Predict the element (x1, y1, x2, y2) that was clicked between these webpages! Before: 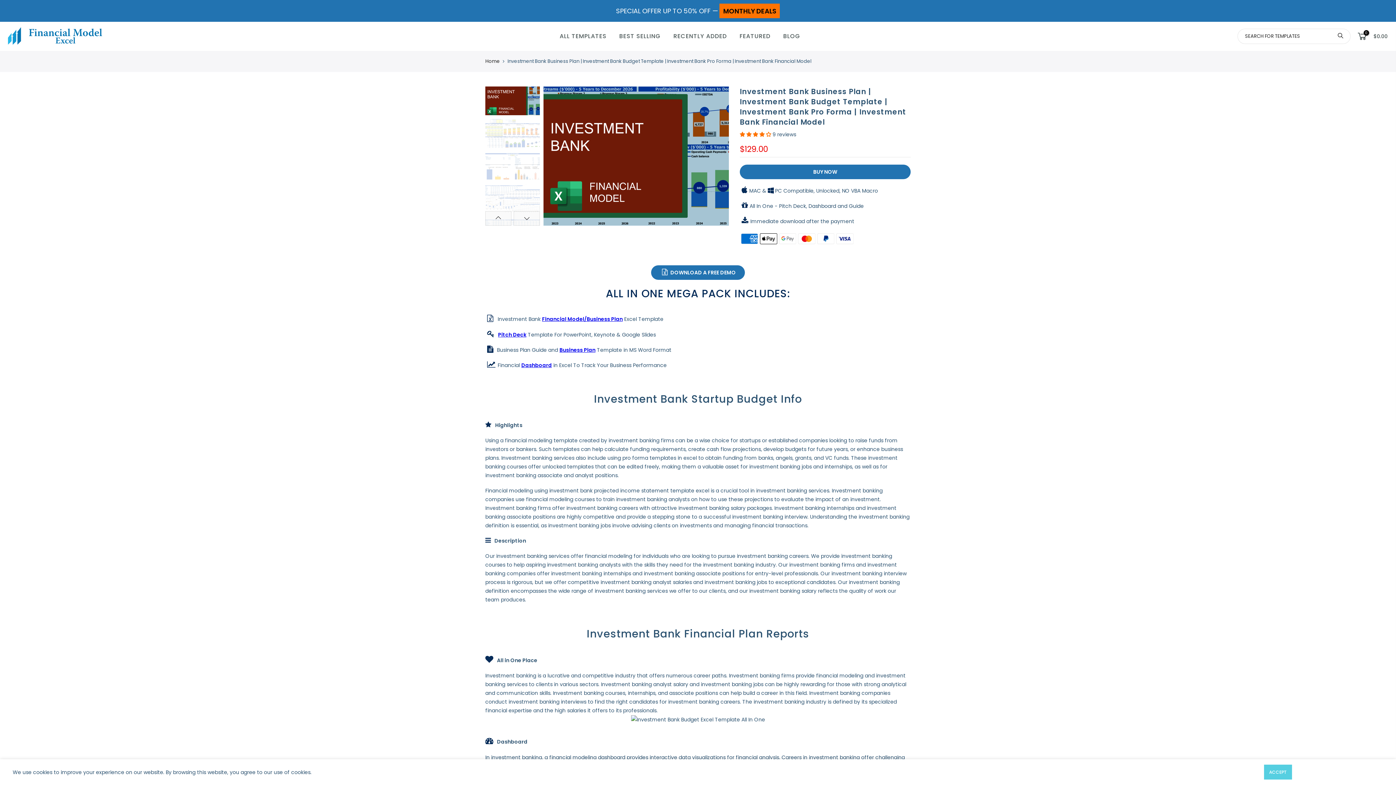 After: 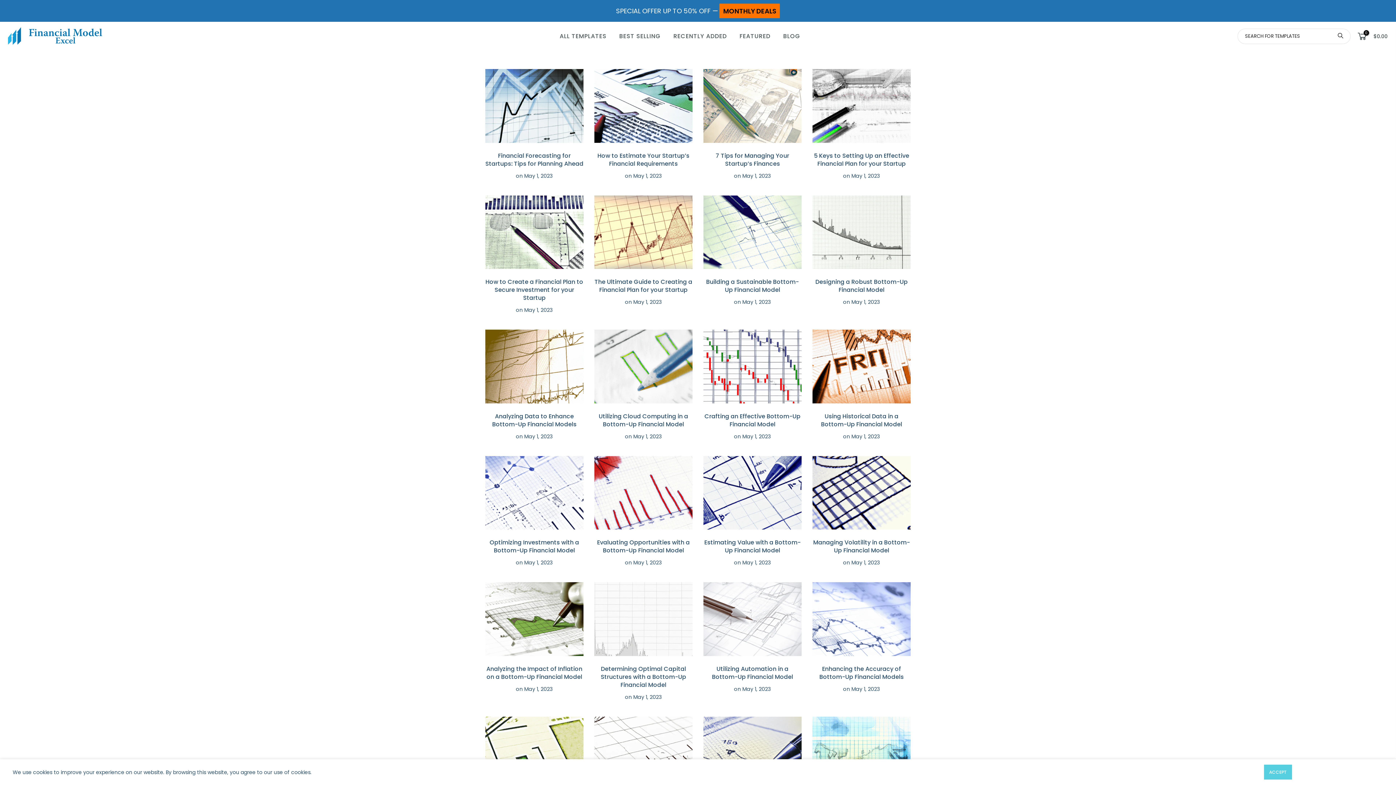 Action: bbox: (777, 21, 806, 50) label: BLOG